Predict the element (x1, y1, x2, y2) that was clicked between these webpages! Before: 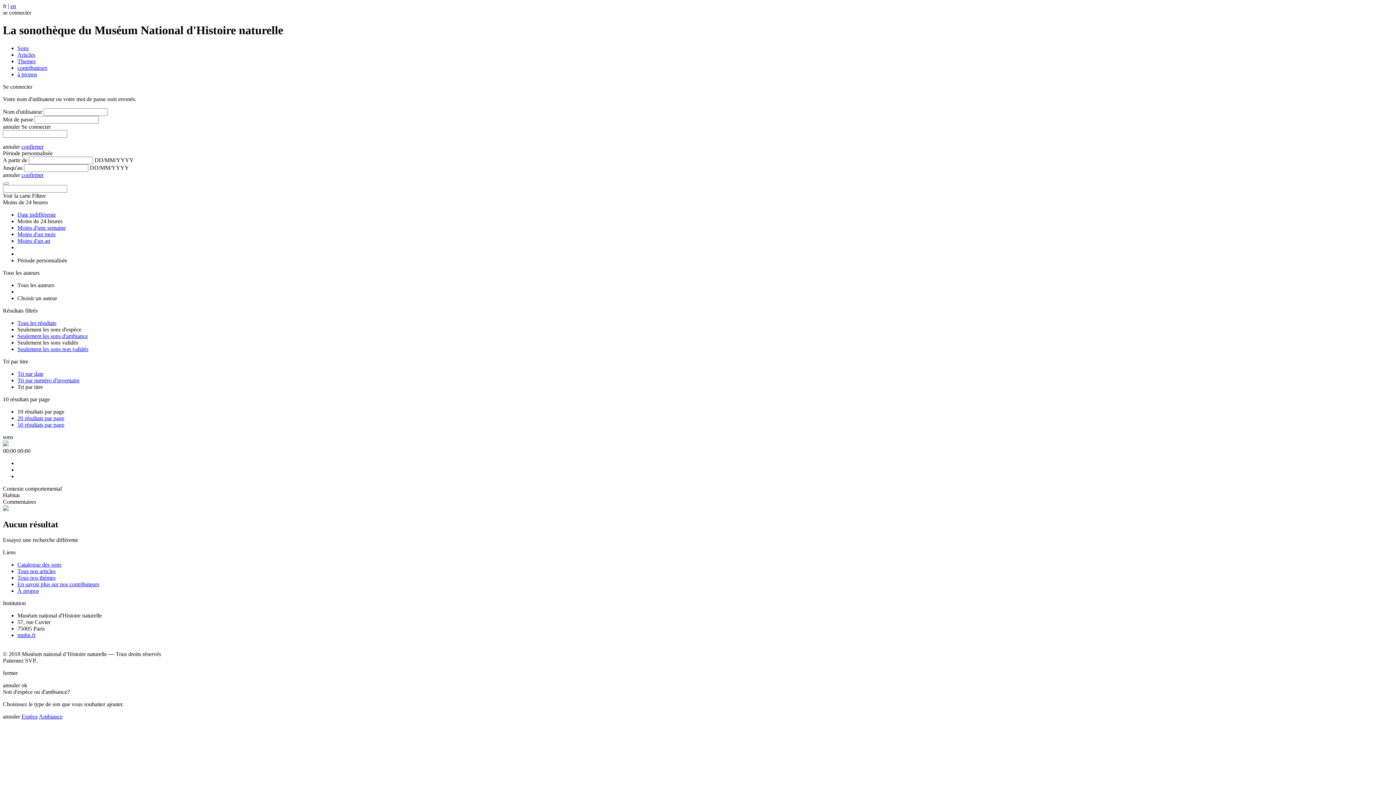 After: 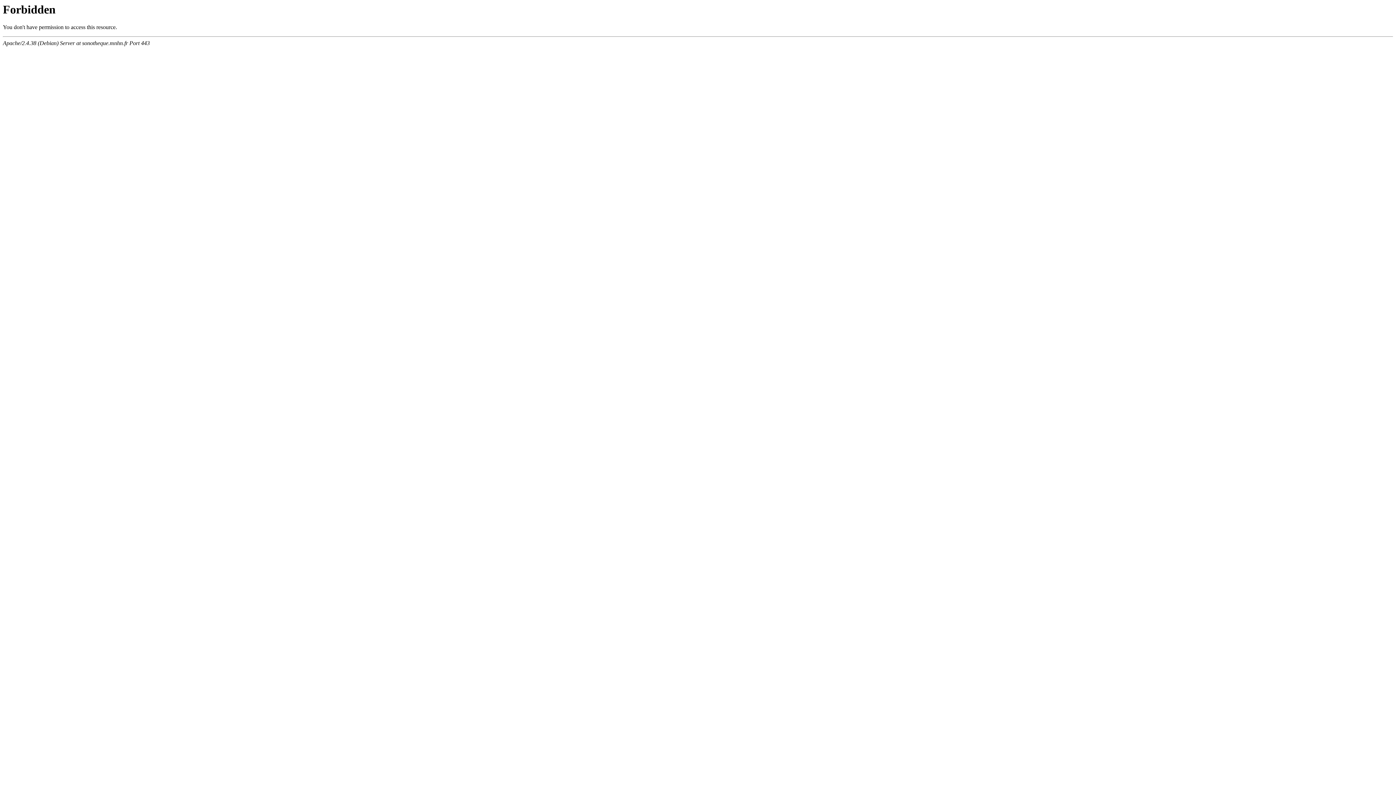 Action: label: contributeurs bbox: (17, 64, 47, 70)